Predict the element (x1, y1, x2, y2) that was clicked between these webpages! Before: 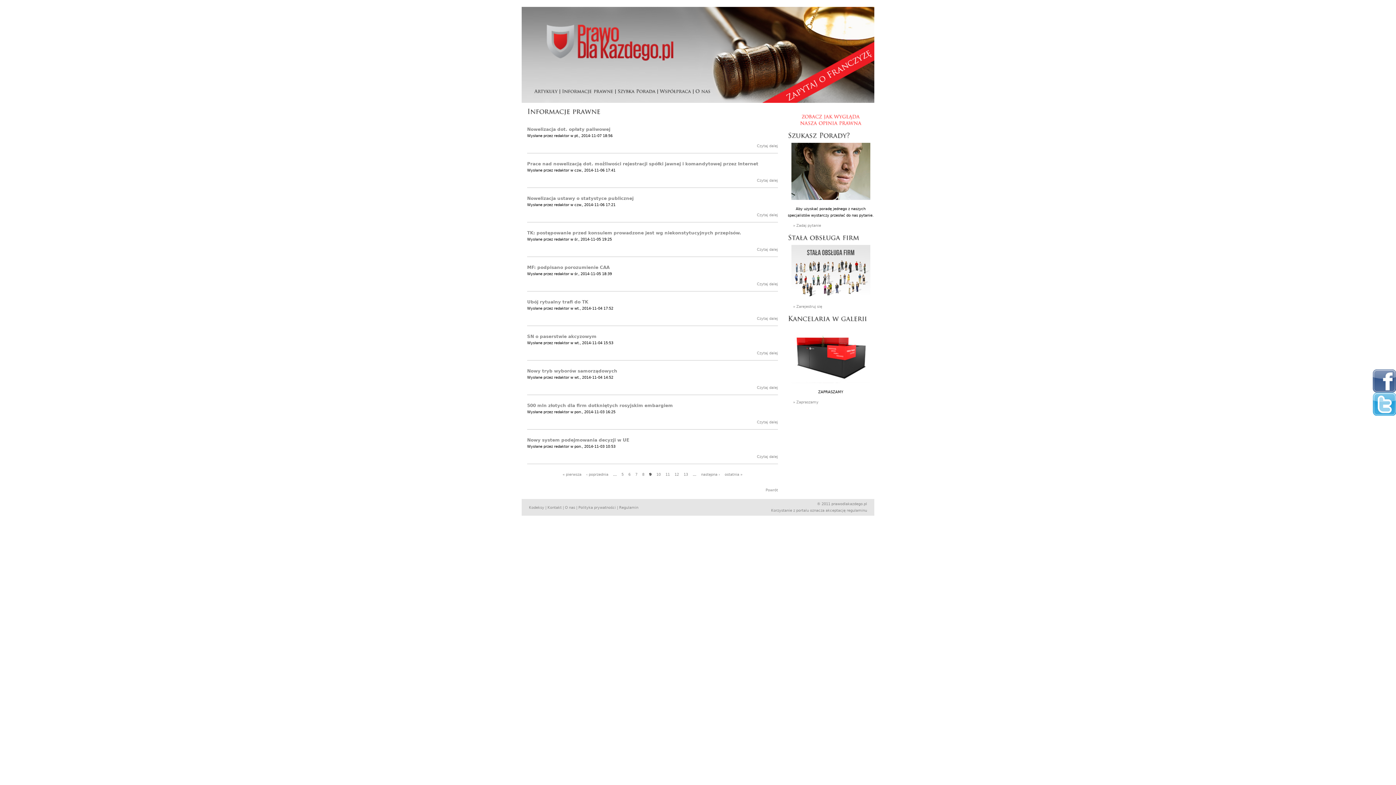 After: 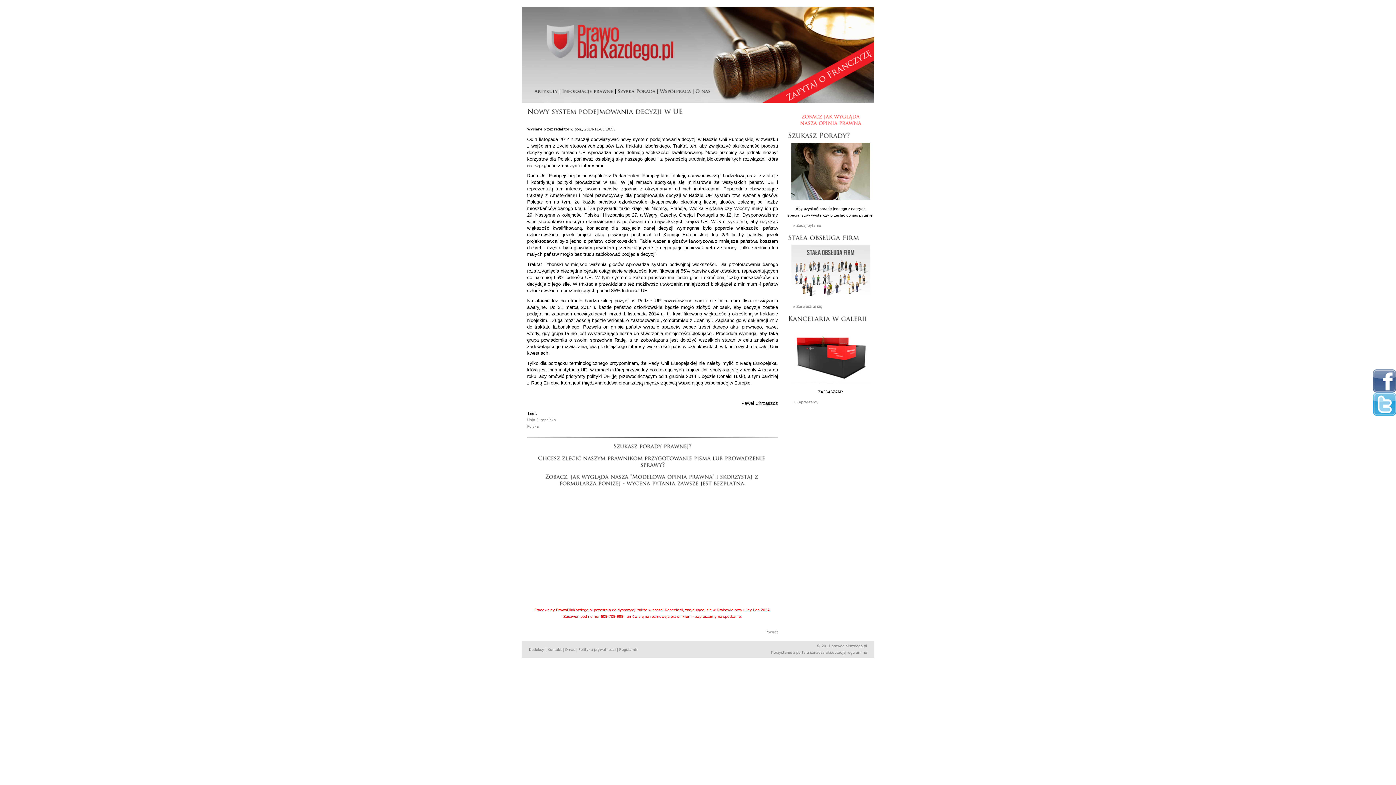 Action: bbox: (527, 437, 629, 442) label: Nowy system podejmowania decyzji w UE